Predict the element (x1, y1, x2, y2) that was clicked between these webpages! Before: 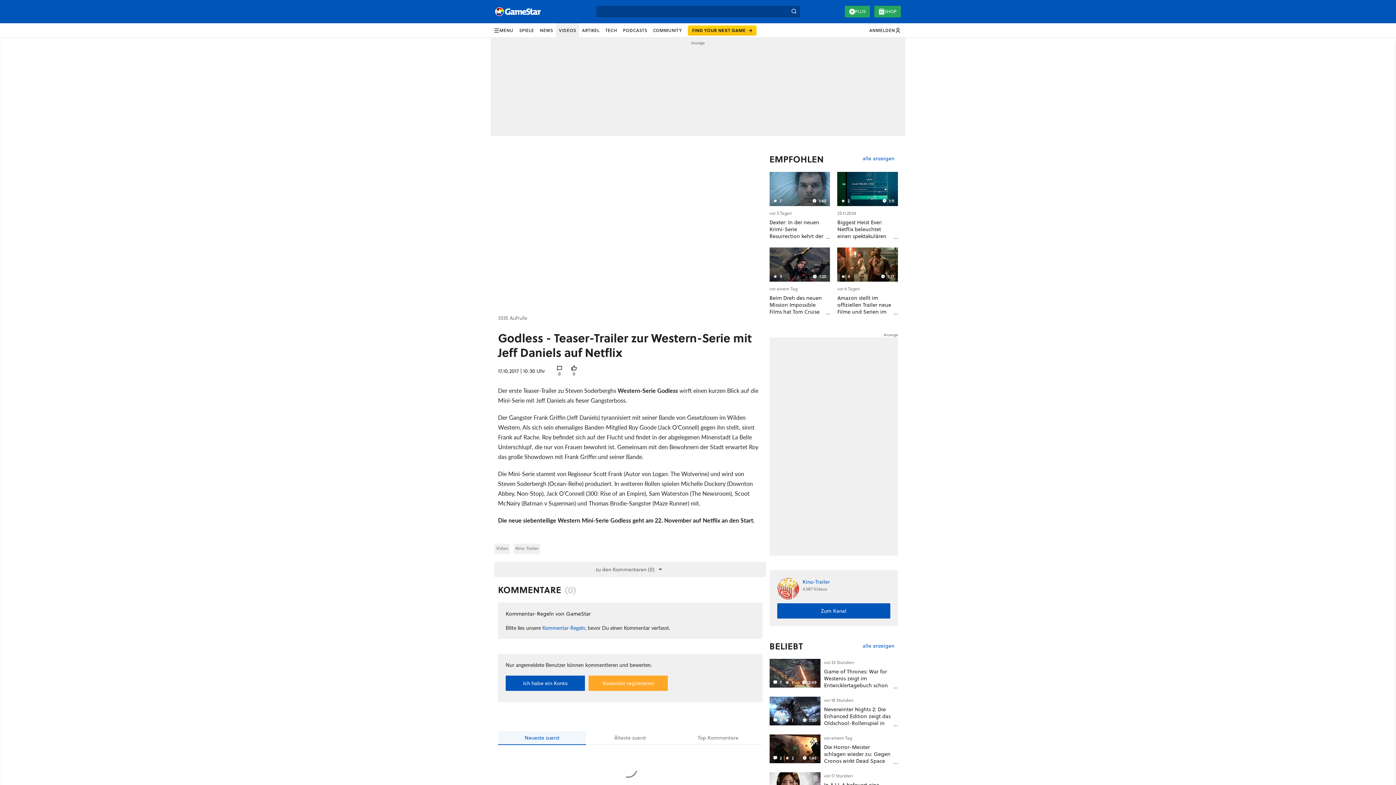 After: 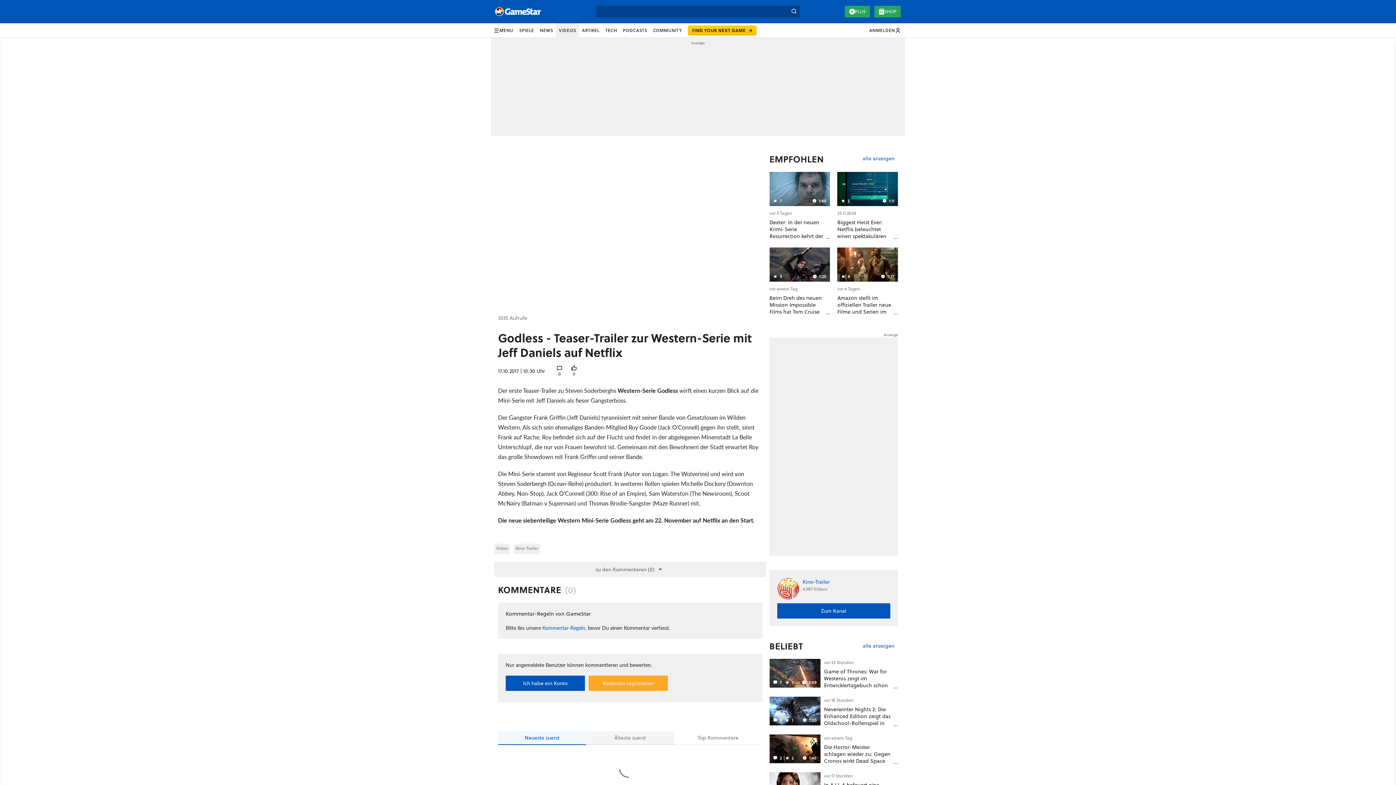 Action: label: Älteste zuerst bbox: (586, 731, 674, 745)